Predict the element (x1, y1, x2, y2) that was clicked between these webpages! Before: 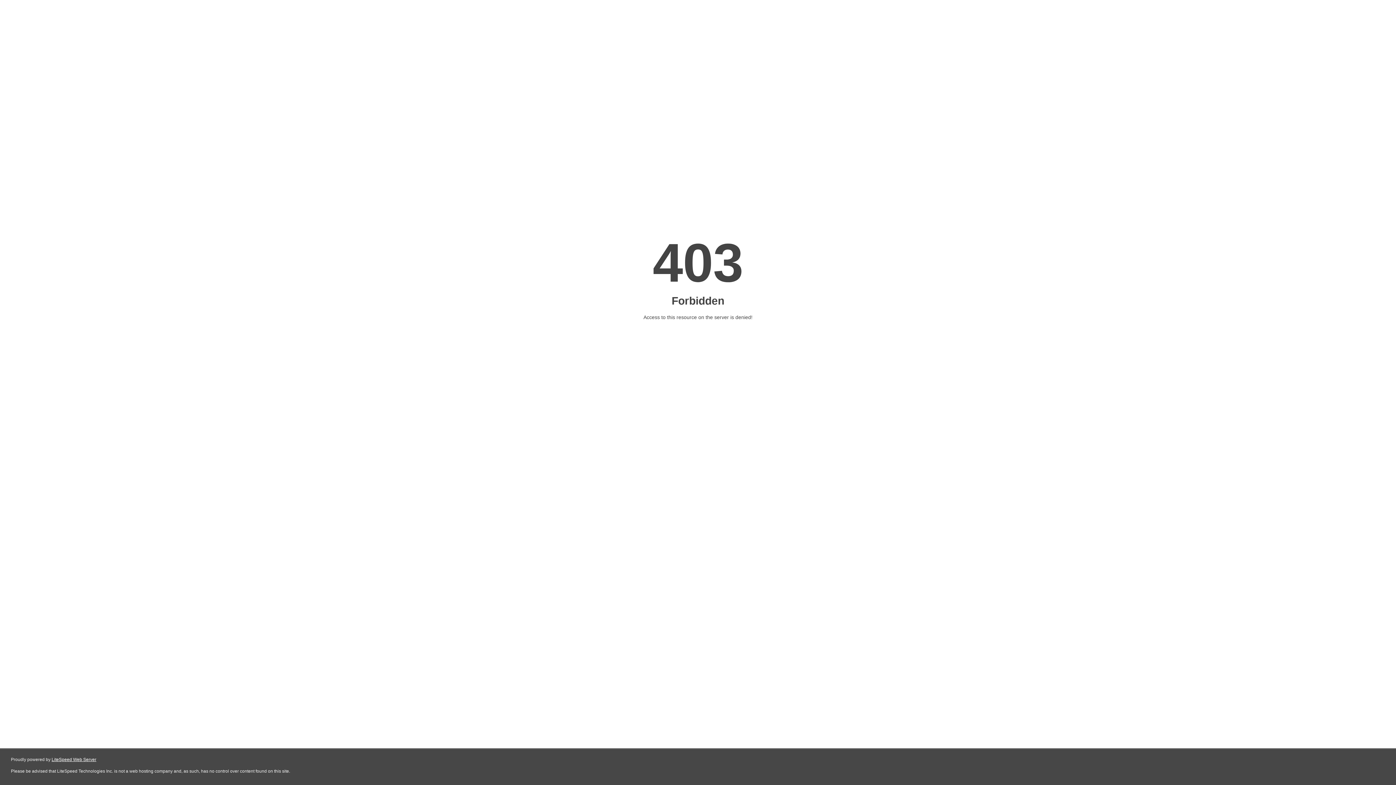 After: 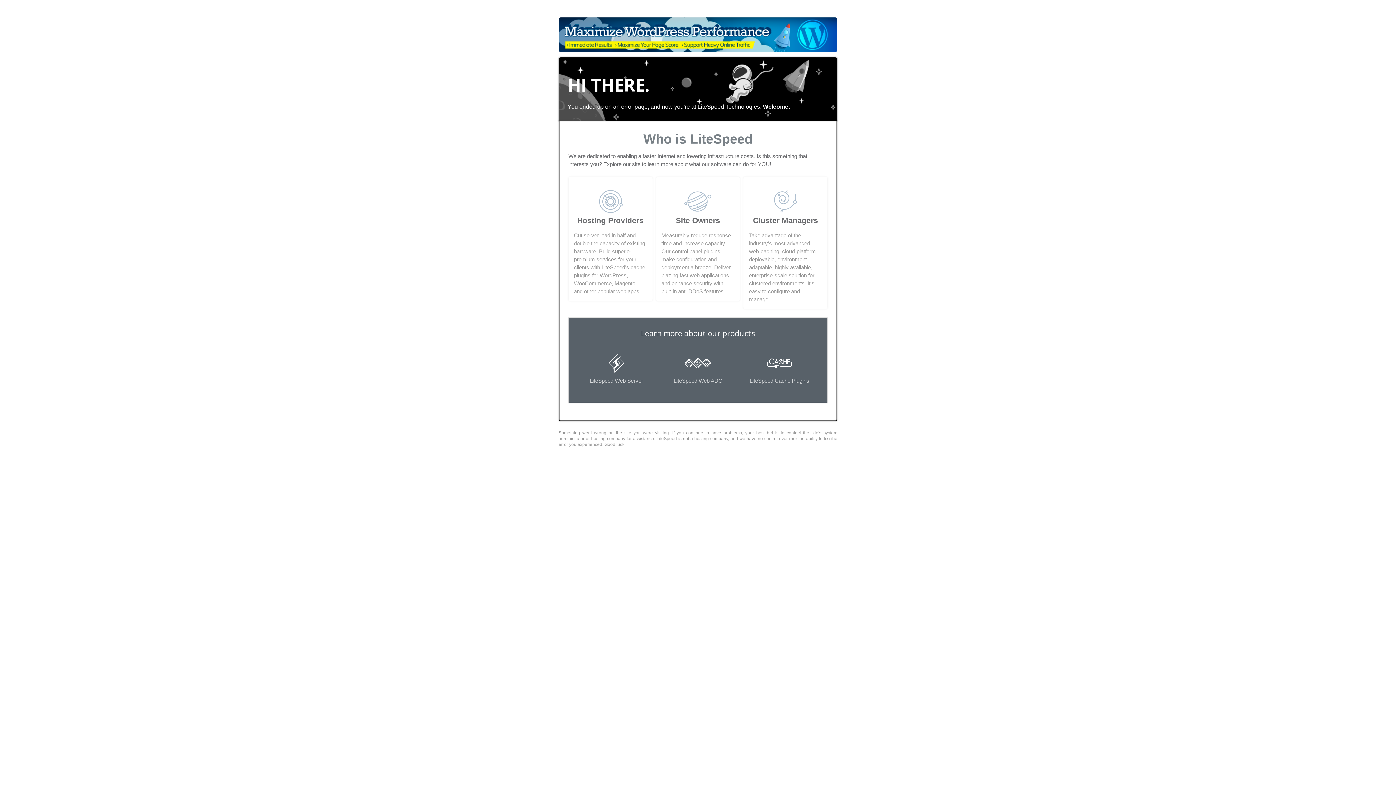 Action: label: LiteSpeed Web Server bbox: (51, 757, 96, 762)